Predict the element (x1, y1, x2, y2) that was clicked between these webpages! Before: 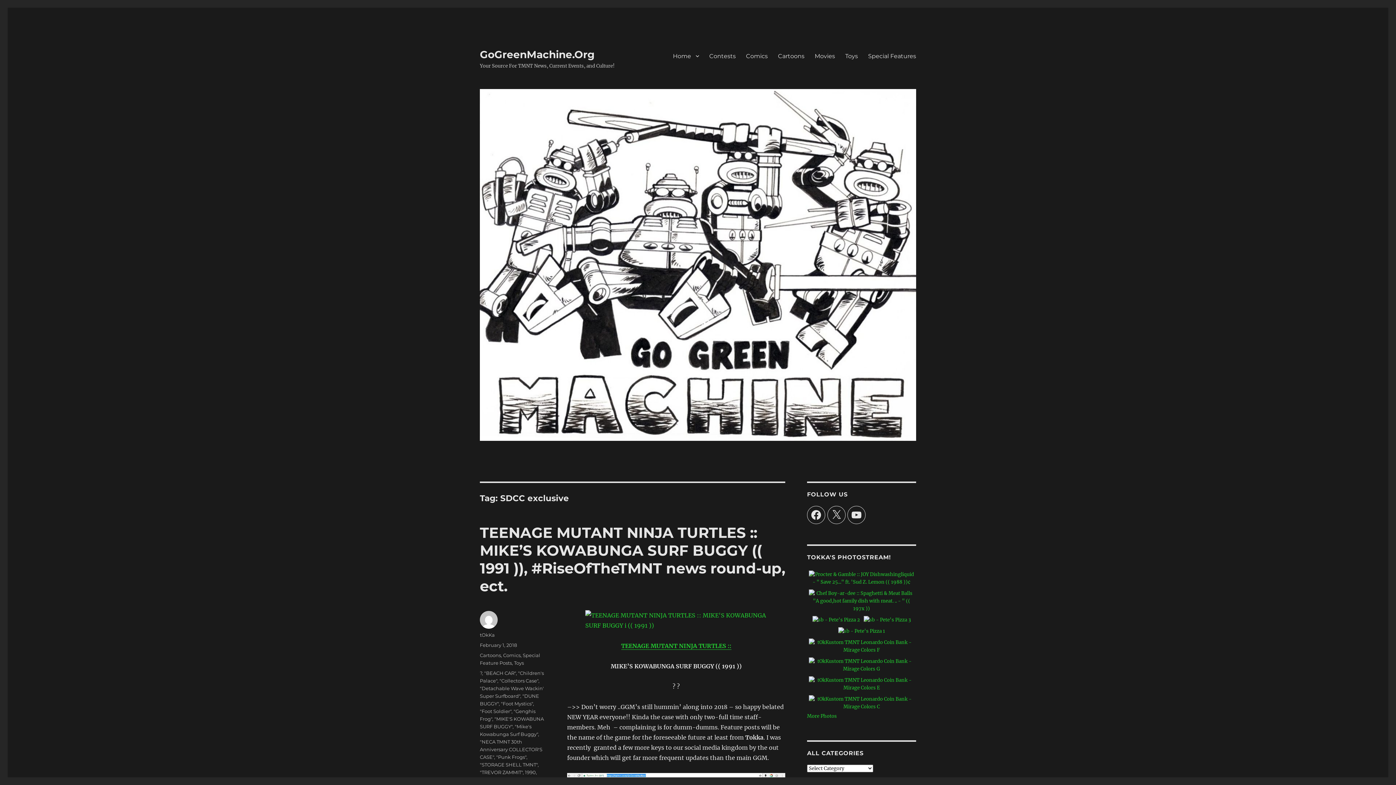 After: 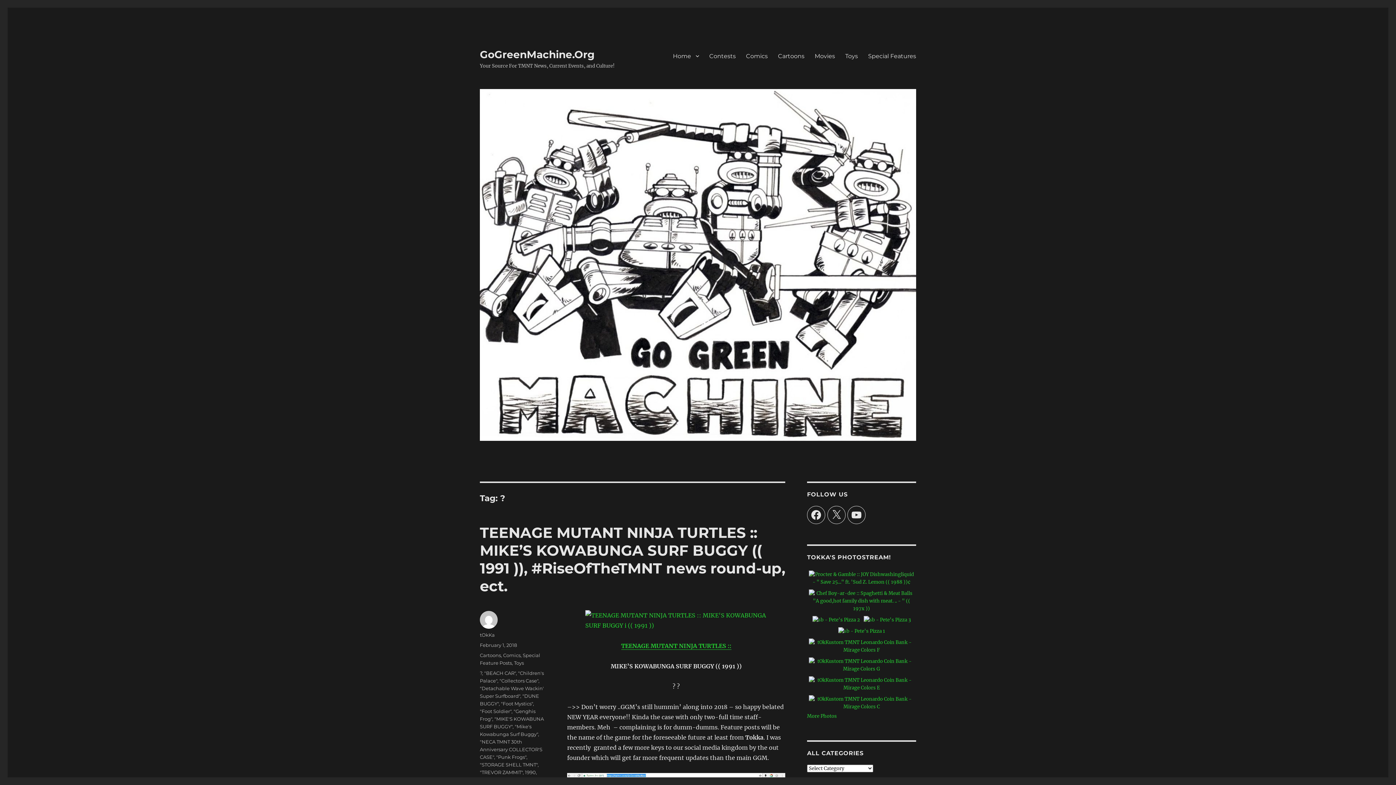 Action: label: ? bbox: (480, 670, 482, 676)